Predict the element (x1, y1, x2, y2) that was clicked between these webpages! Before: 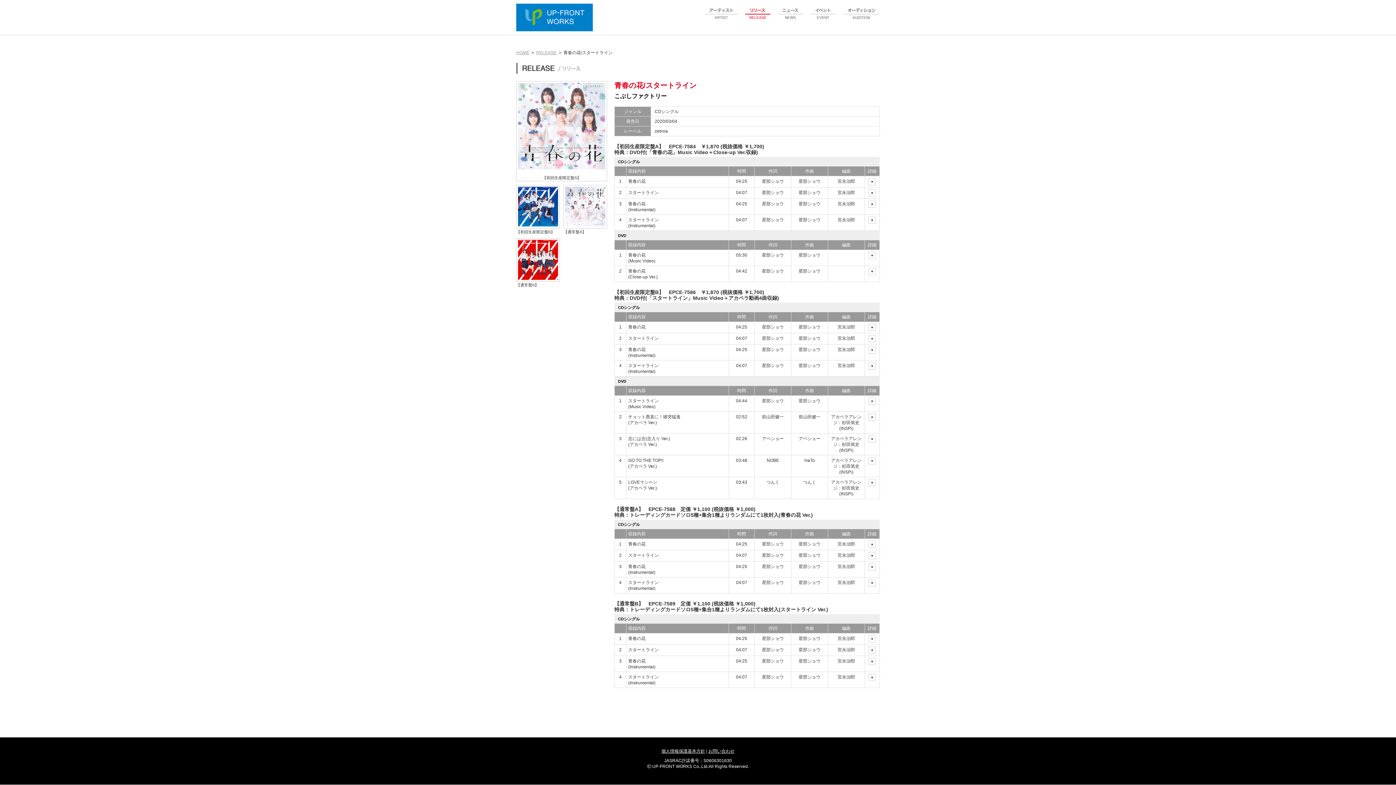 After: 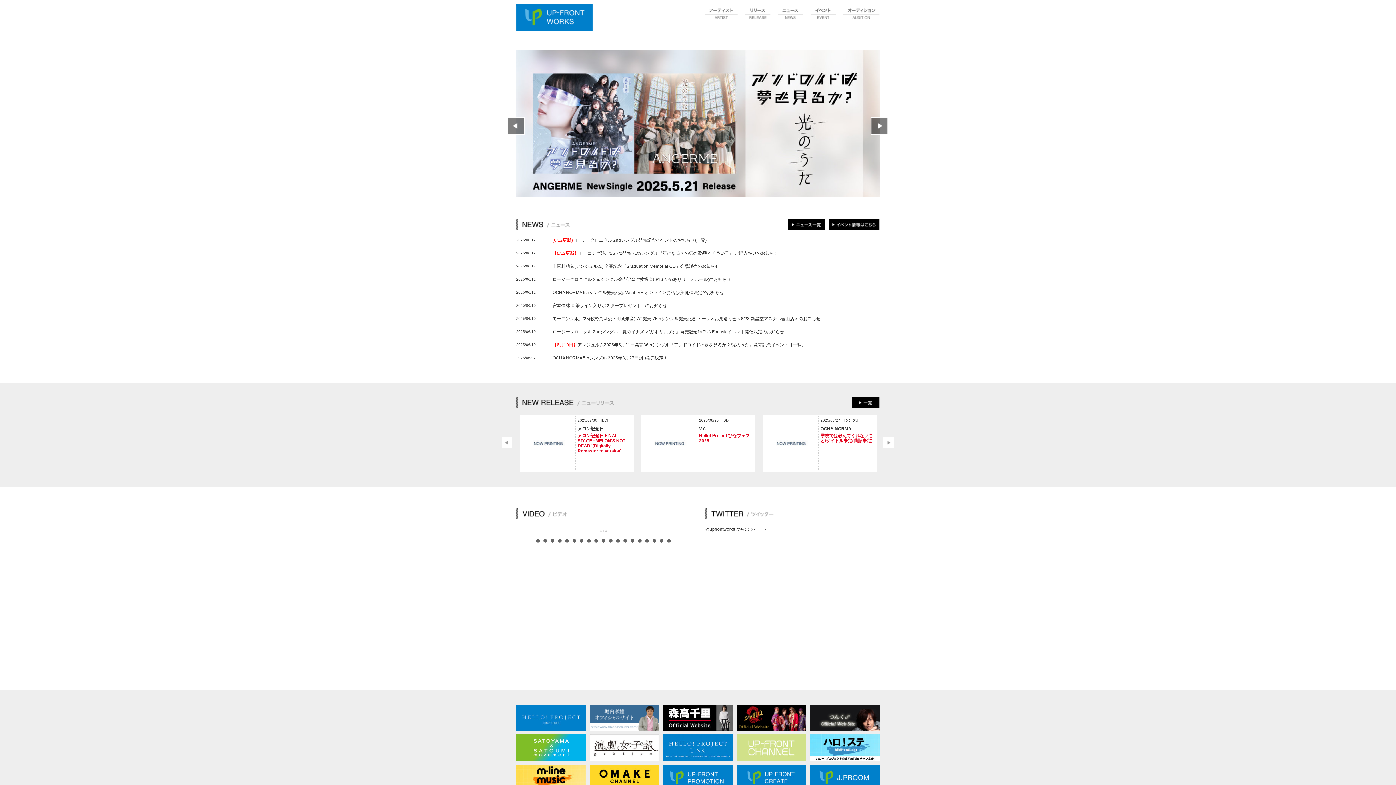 Action: label: UP-FRONT WORKS bbox: (516, 3, 596, 32)